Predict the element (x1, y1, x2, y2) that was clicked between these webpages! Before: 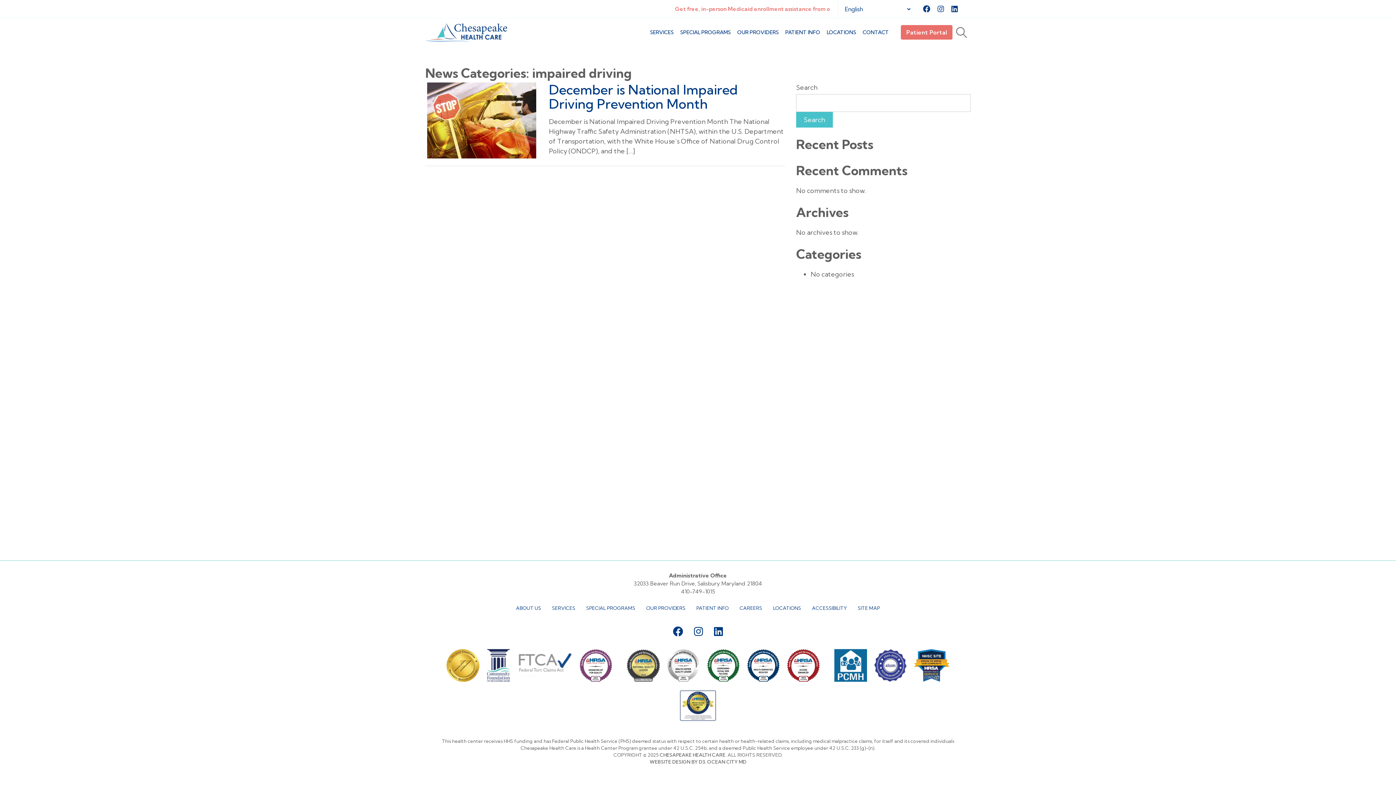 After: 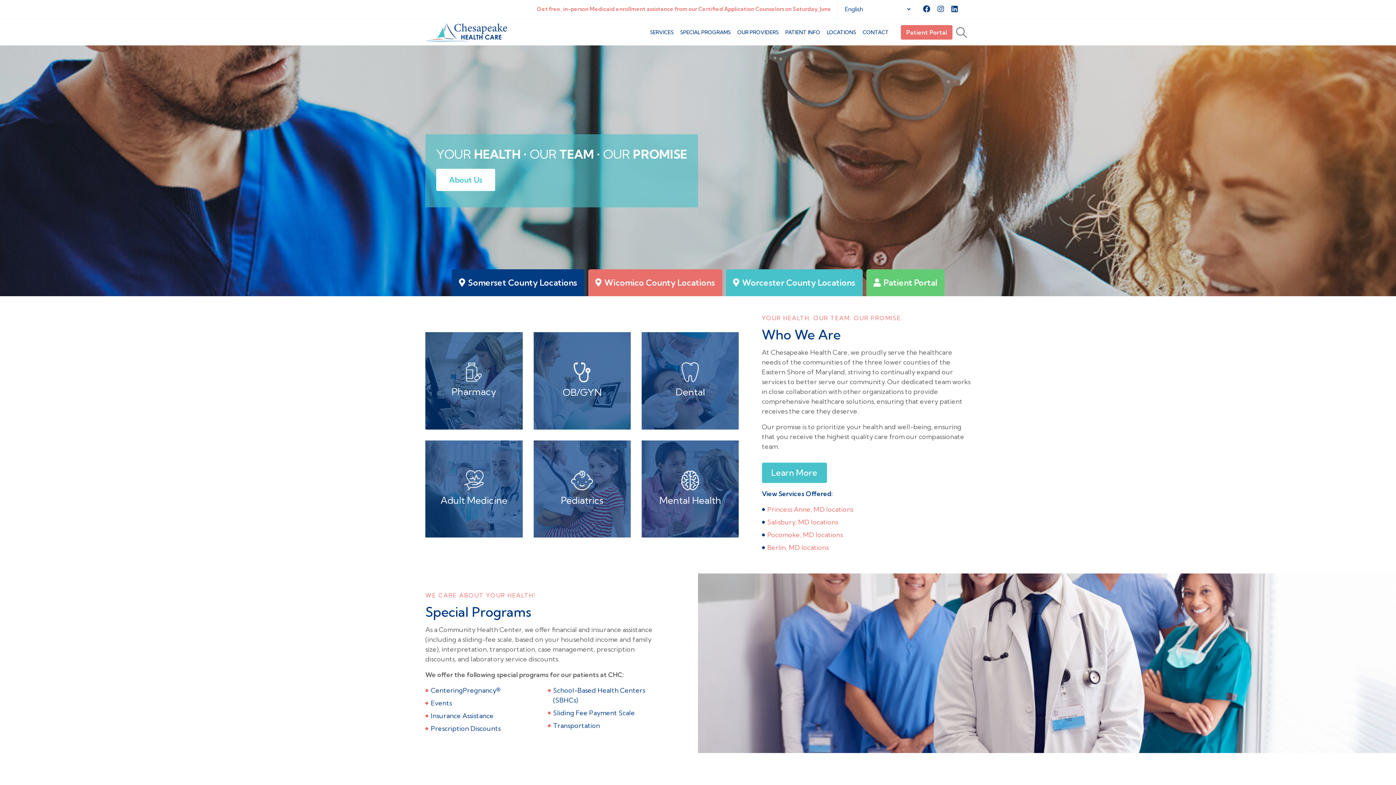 Action: bbox: (659, 752, 725, 758) label: CHESAPEAKE HEALTH CARE